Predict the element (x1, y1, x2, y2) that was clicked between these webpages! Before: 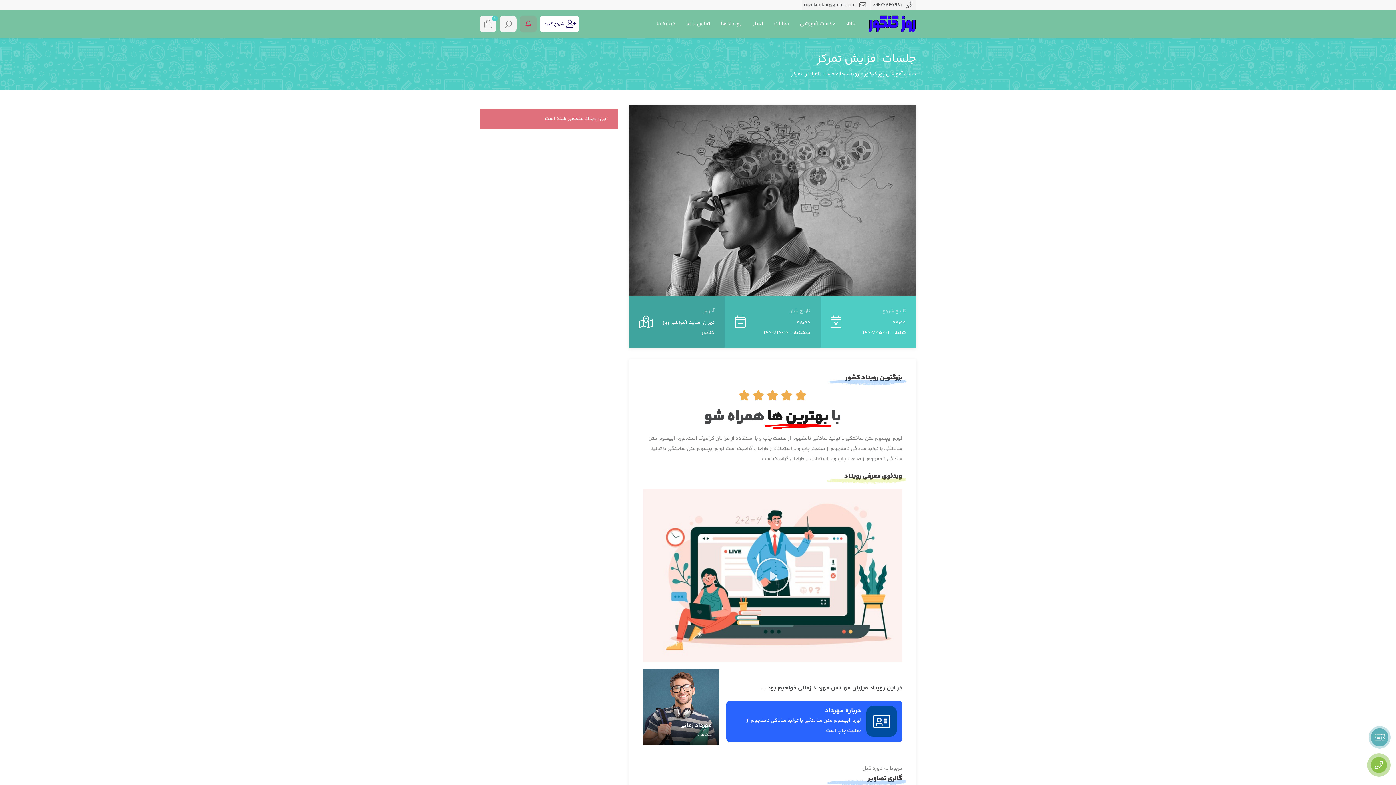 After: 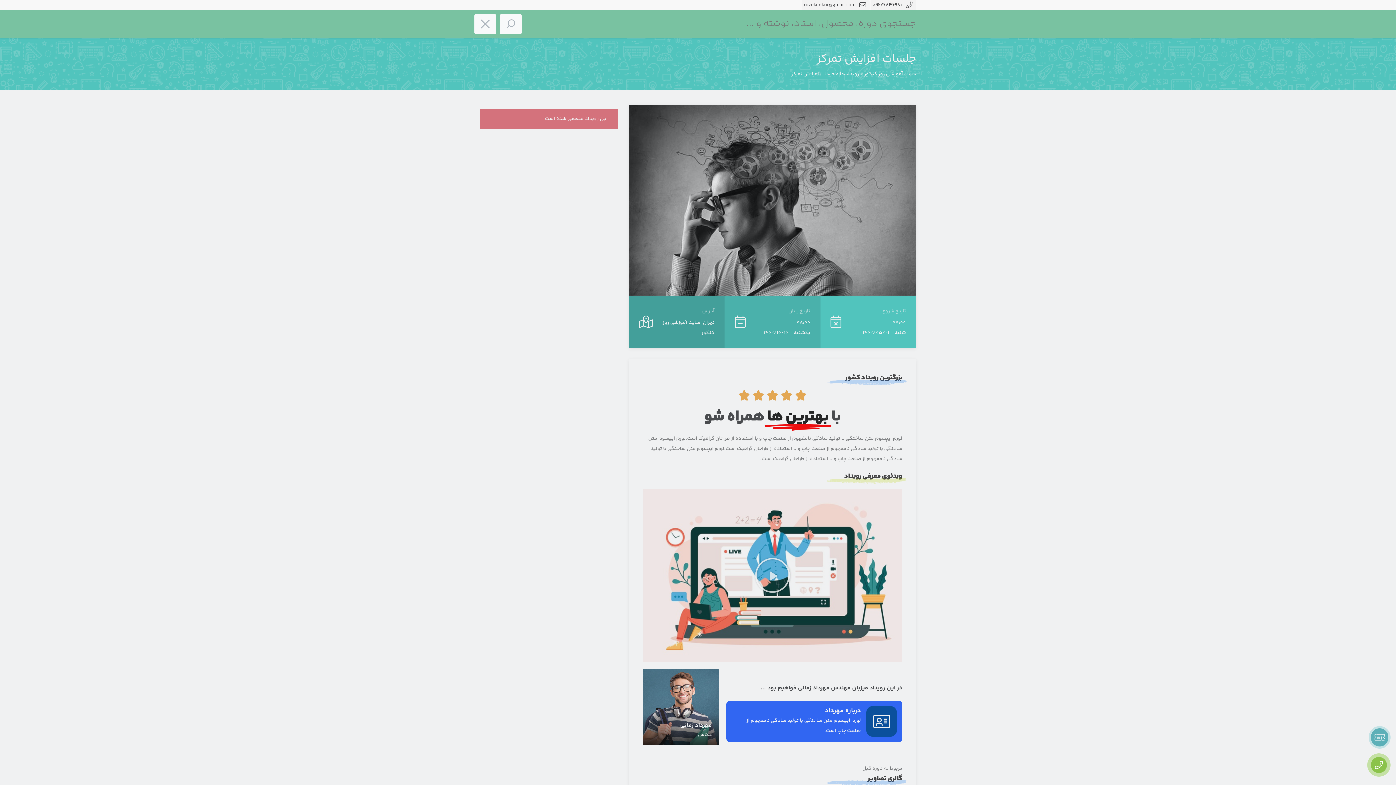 Action: bbox: (500, 15, 516, 32)